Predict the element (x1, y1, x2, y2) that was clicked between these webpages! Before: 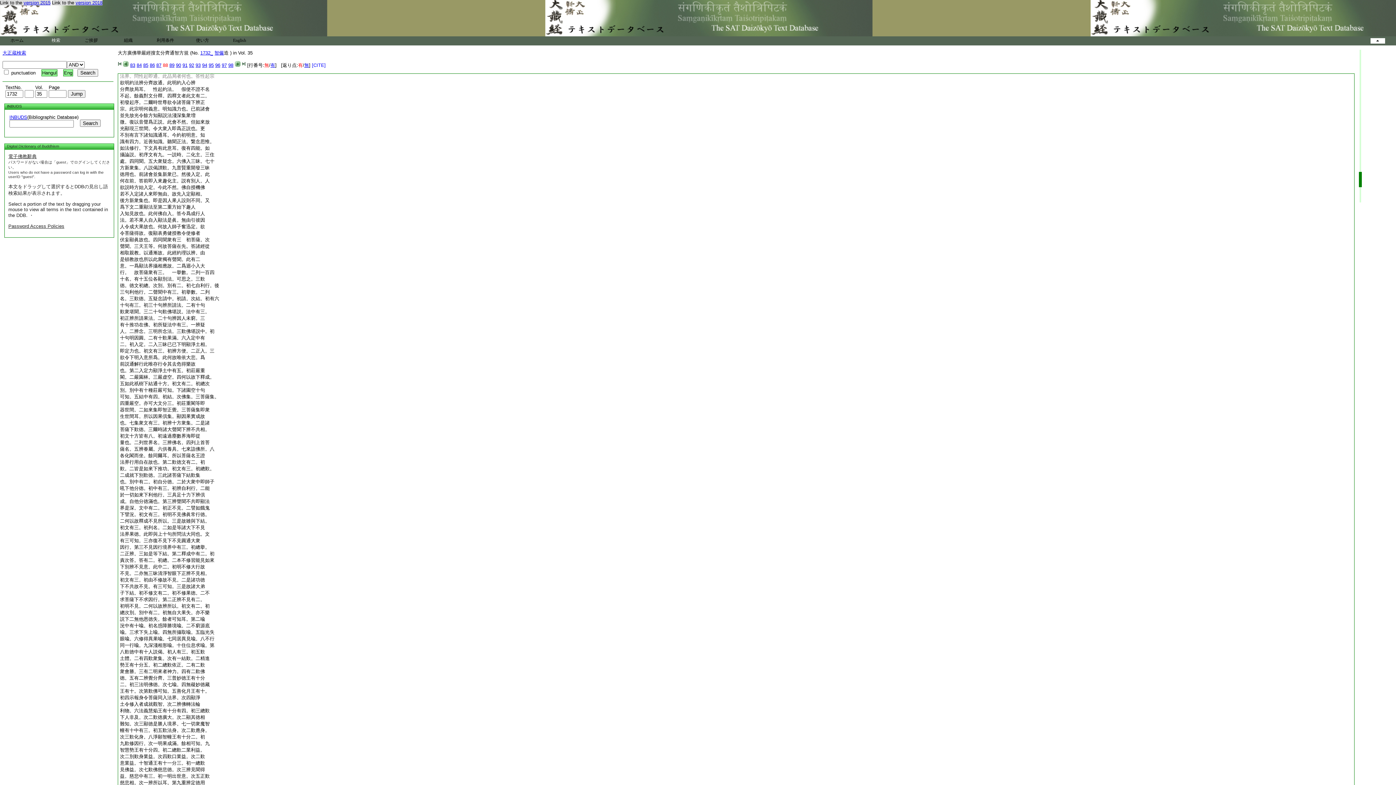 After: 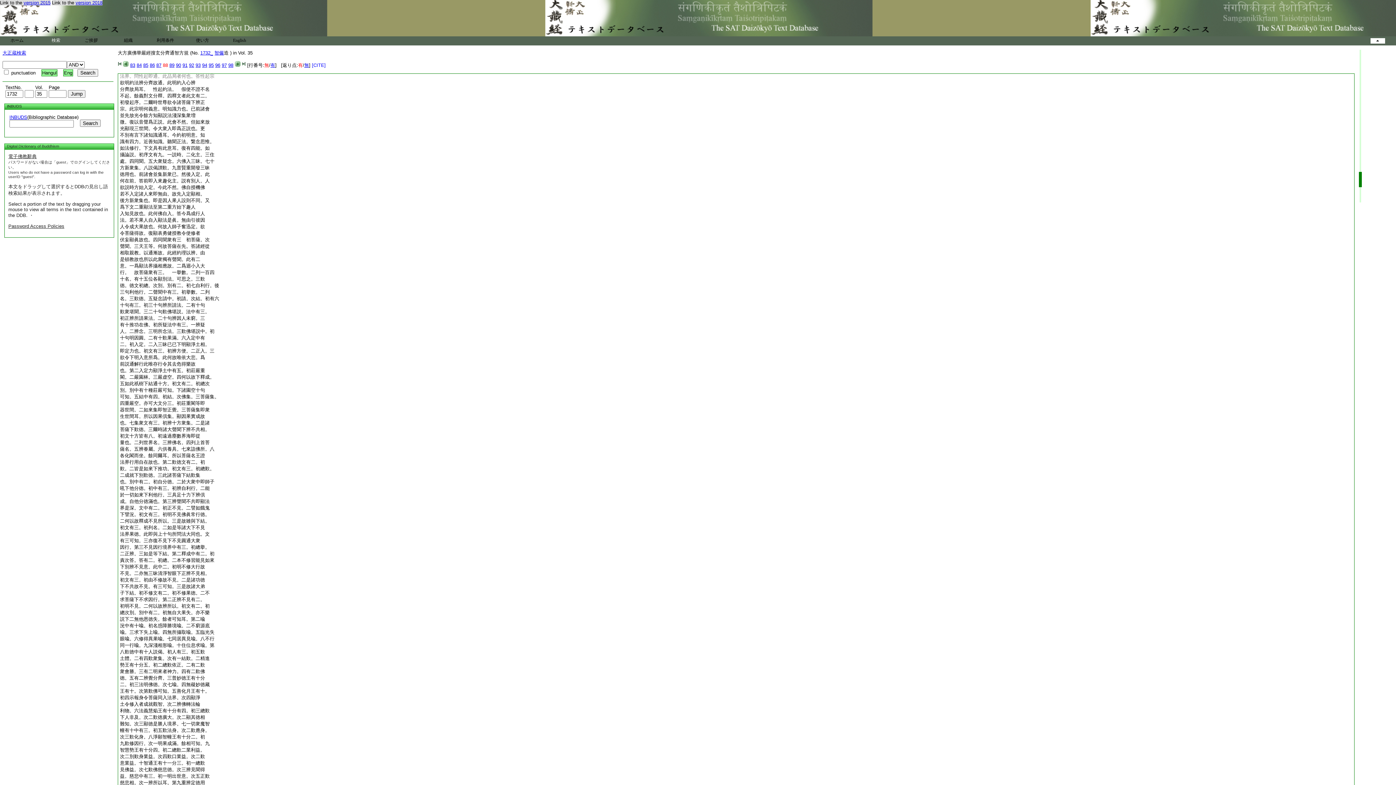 Action: label: 勢王有十分五。初二總歎依正。二有二歎 bbox: (120, 662, 205, 668)